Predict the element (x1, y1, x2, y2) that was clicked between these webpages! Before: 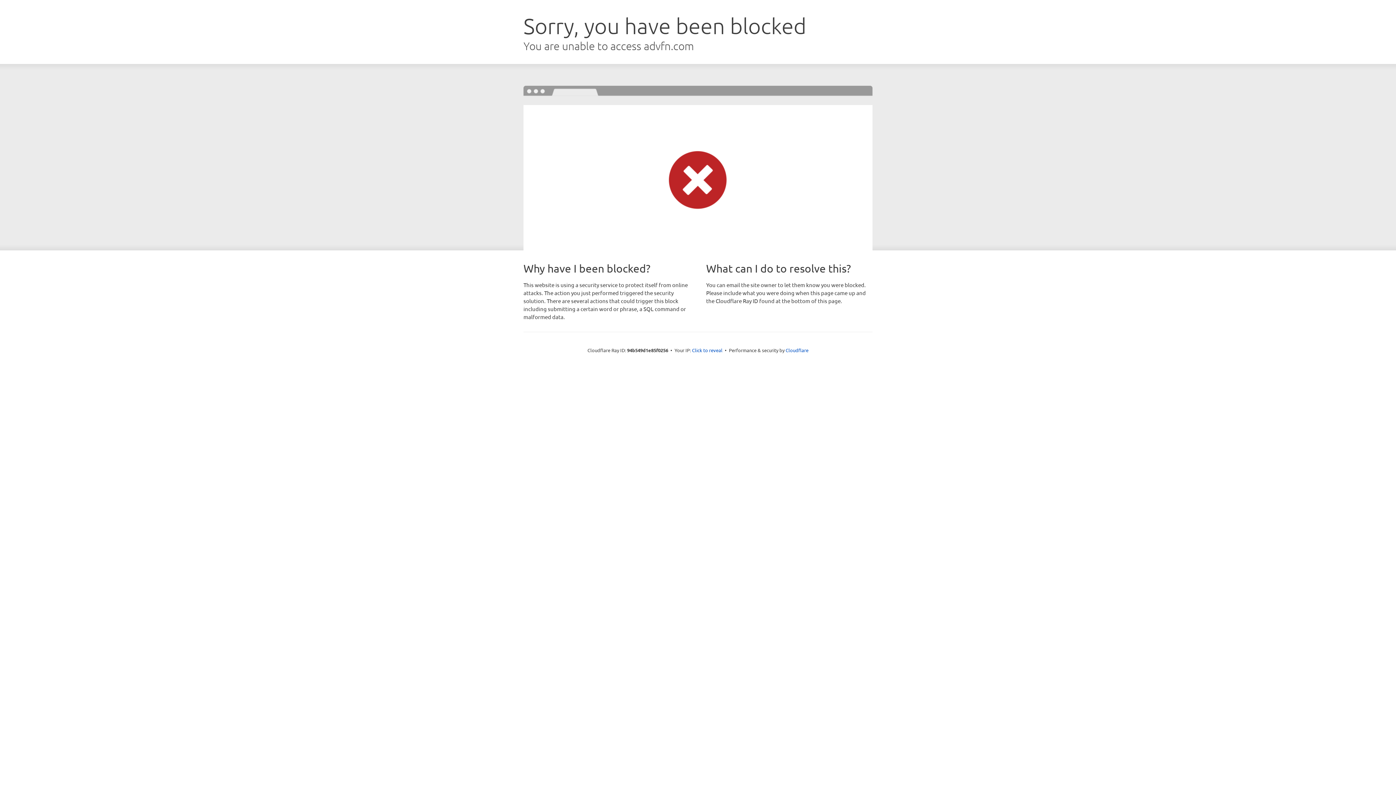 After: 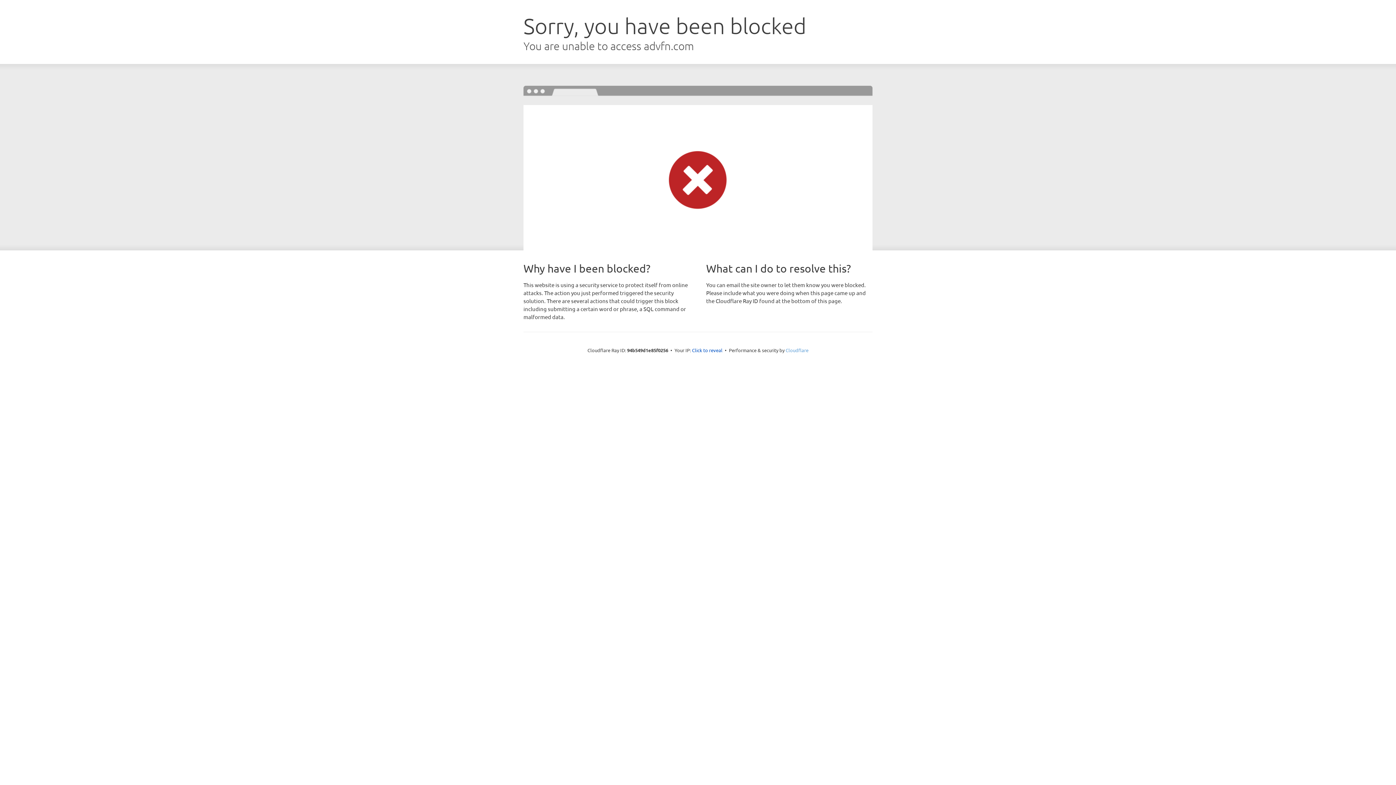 Action: label: Cloudflare bbox: (785, 347, 808, 353)